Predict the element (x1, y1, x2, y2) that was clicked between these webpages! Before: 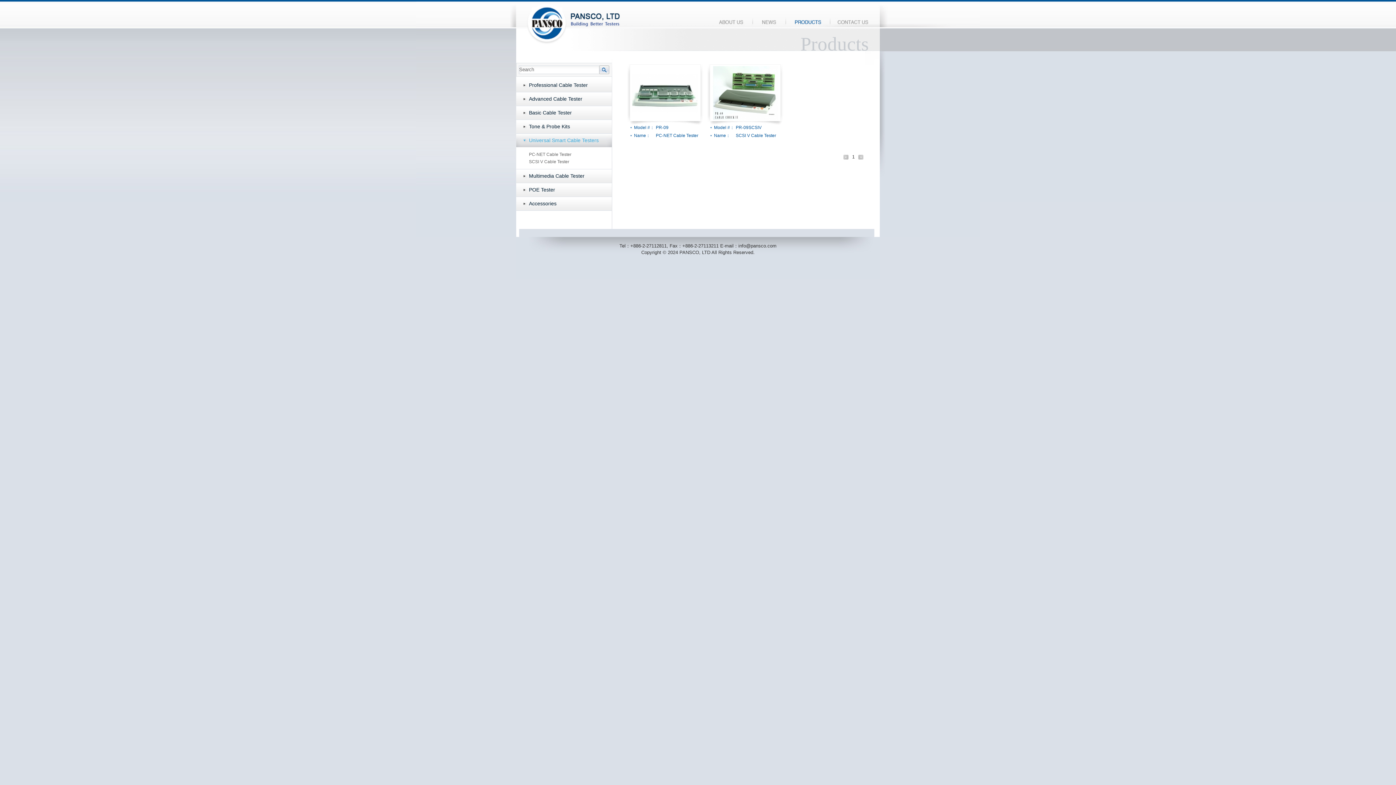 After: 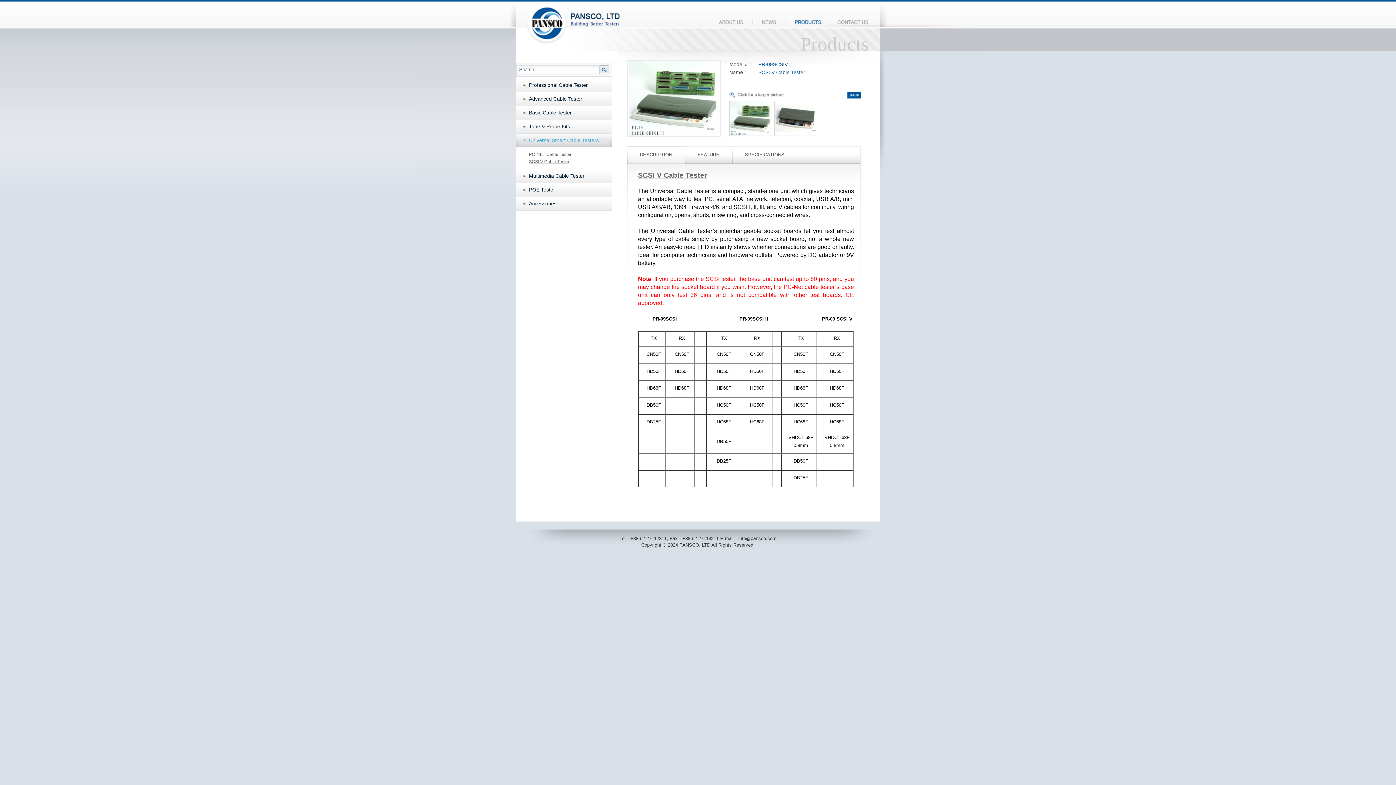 Action: label: SCSI V Cable Tester bbox: (516, 158, 612, 165)